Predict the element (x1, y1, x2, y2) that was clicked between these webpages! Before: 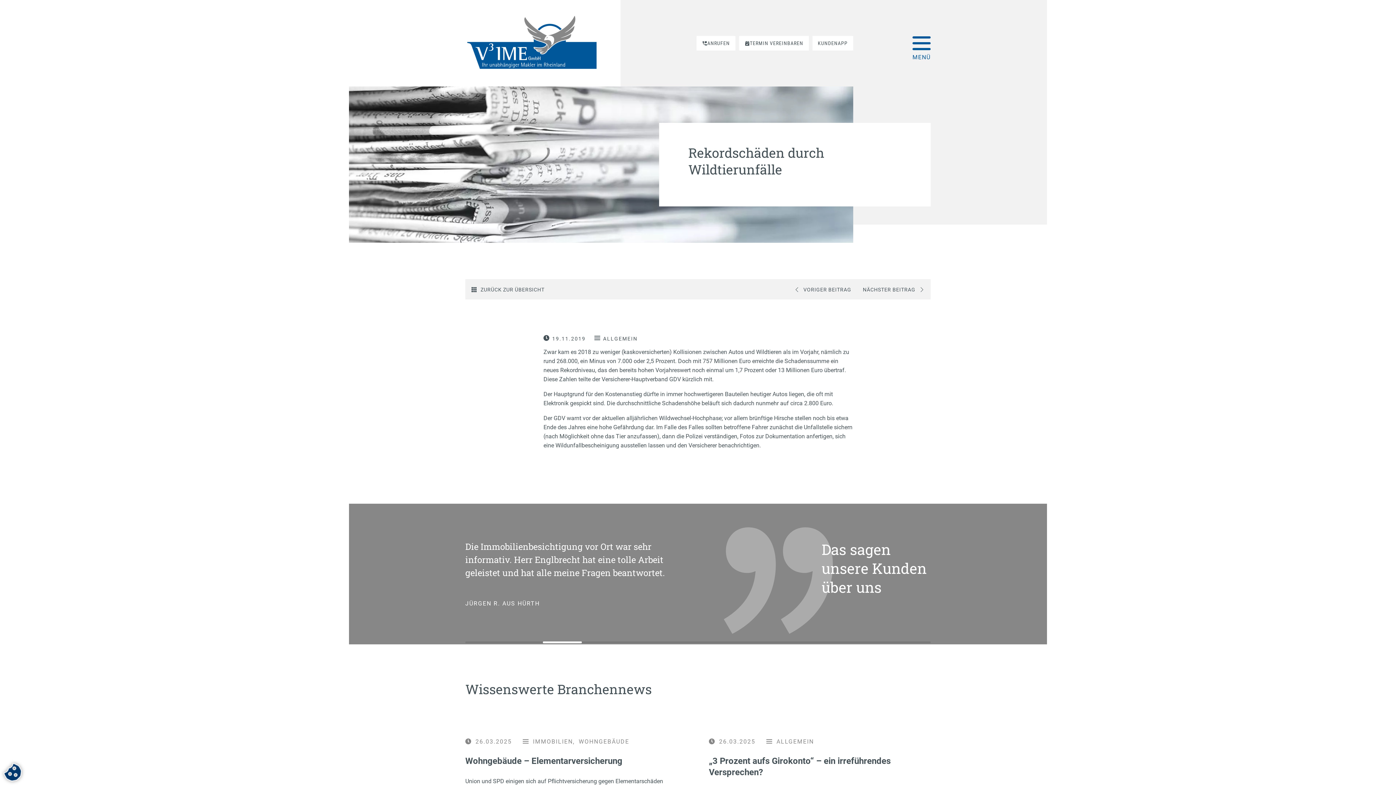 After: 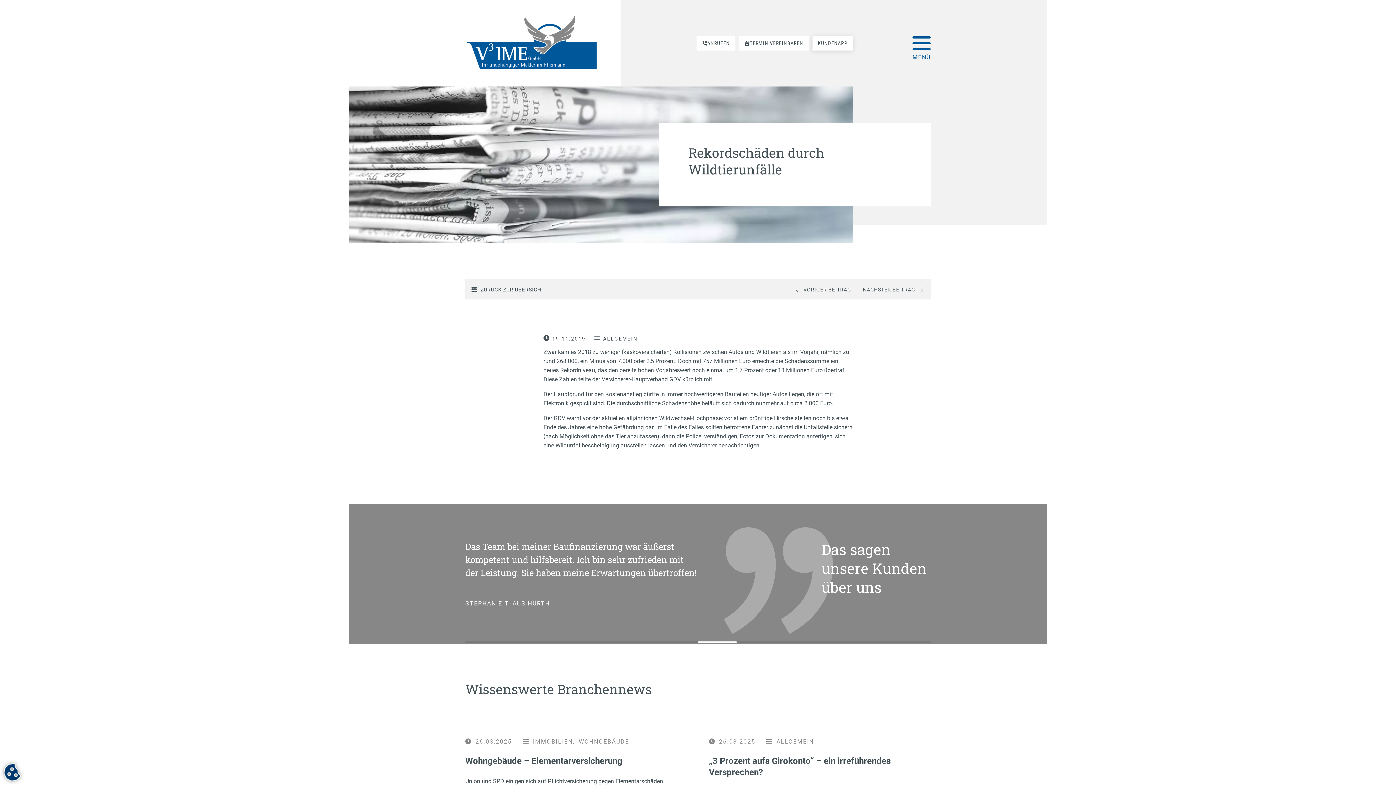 Action: bbox: (812, 36, 853, 50) label: KUNDENAPP